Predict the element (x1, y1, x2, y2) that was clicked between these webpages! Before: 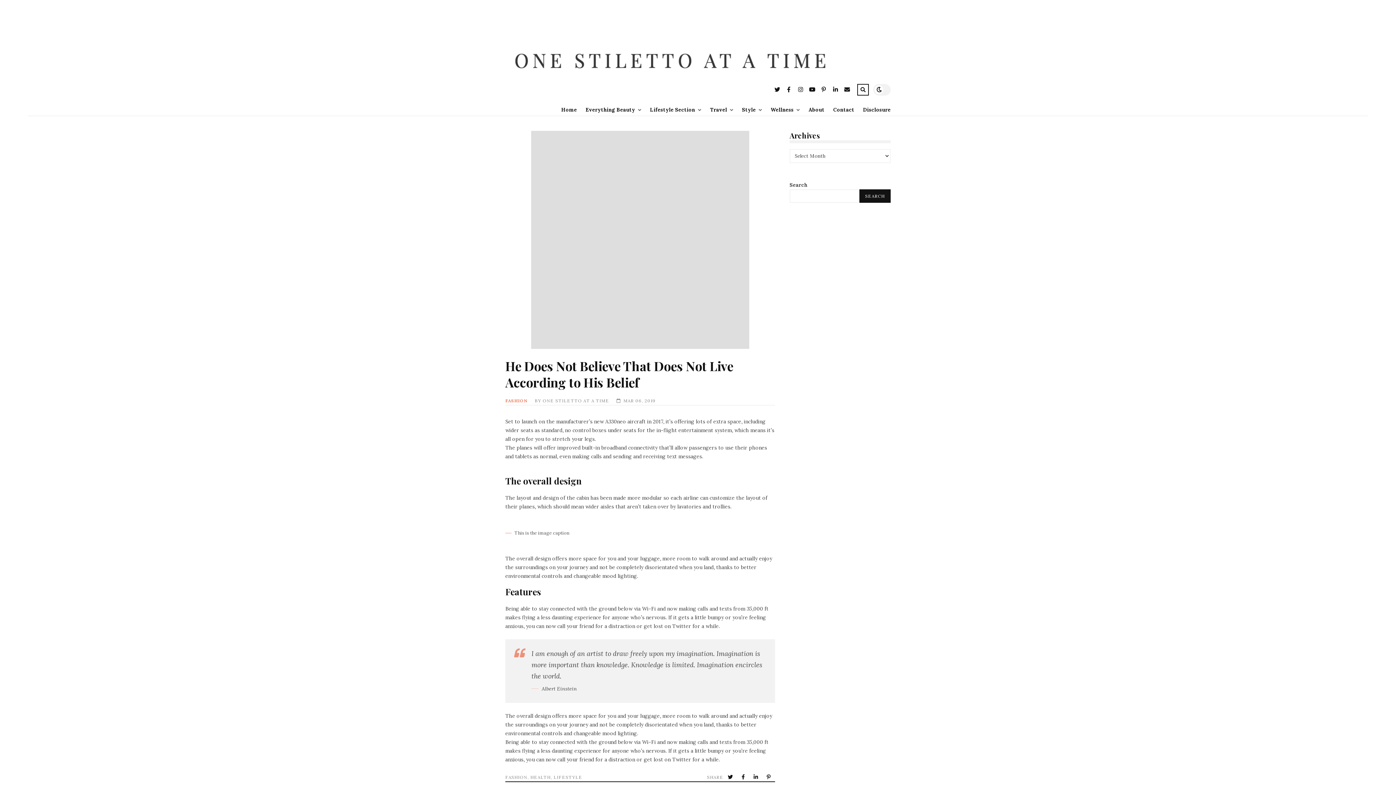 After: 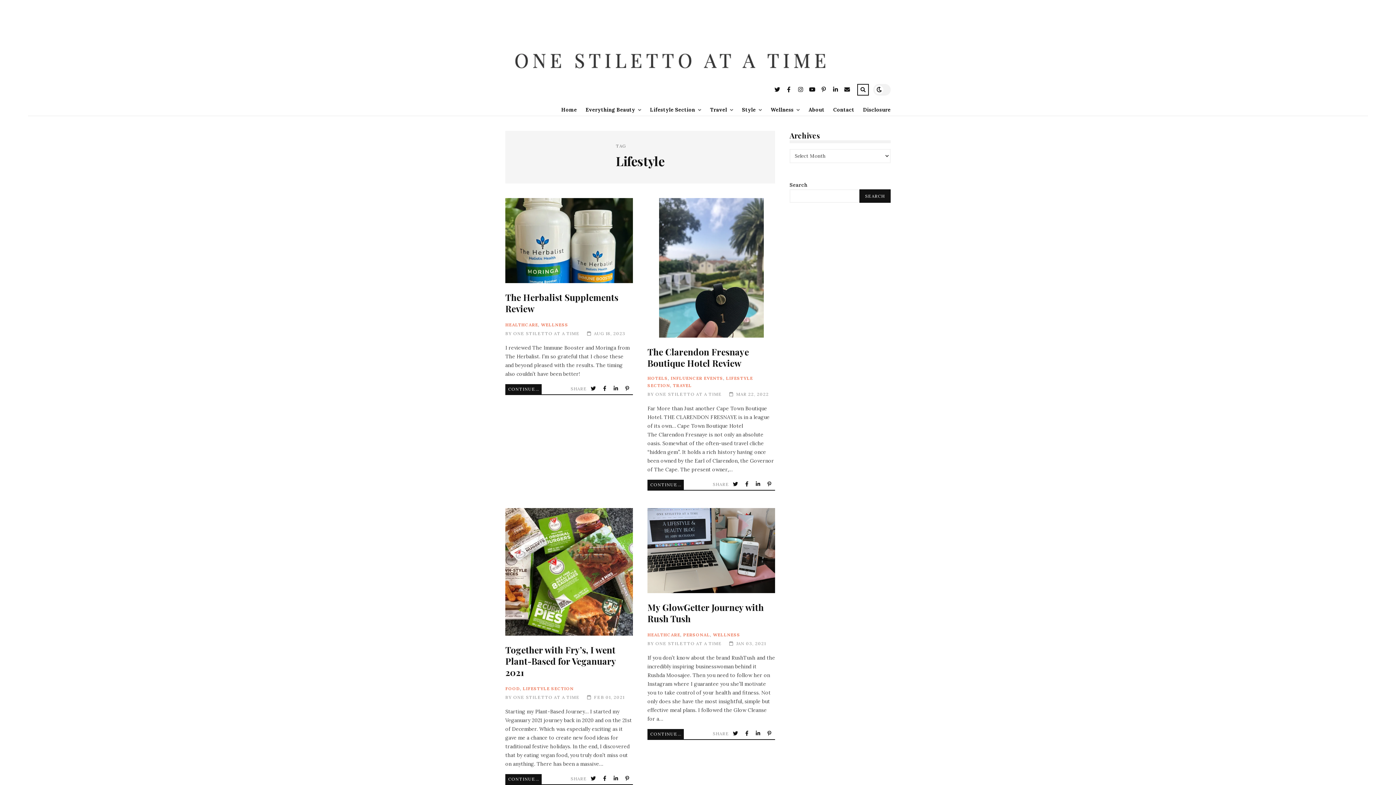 Action: label: LIFESTYLE bbox: (553, 775, 582, 780)